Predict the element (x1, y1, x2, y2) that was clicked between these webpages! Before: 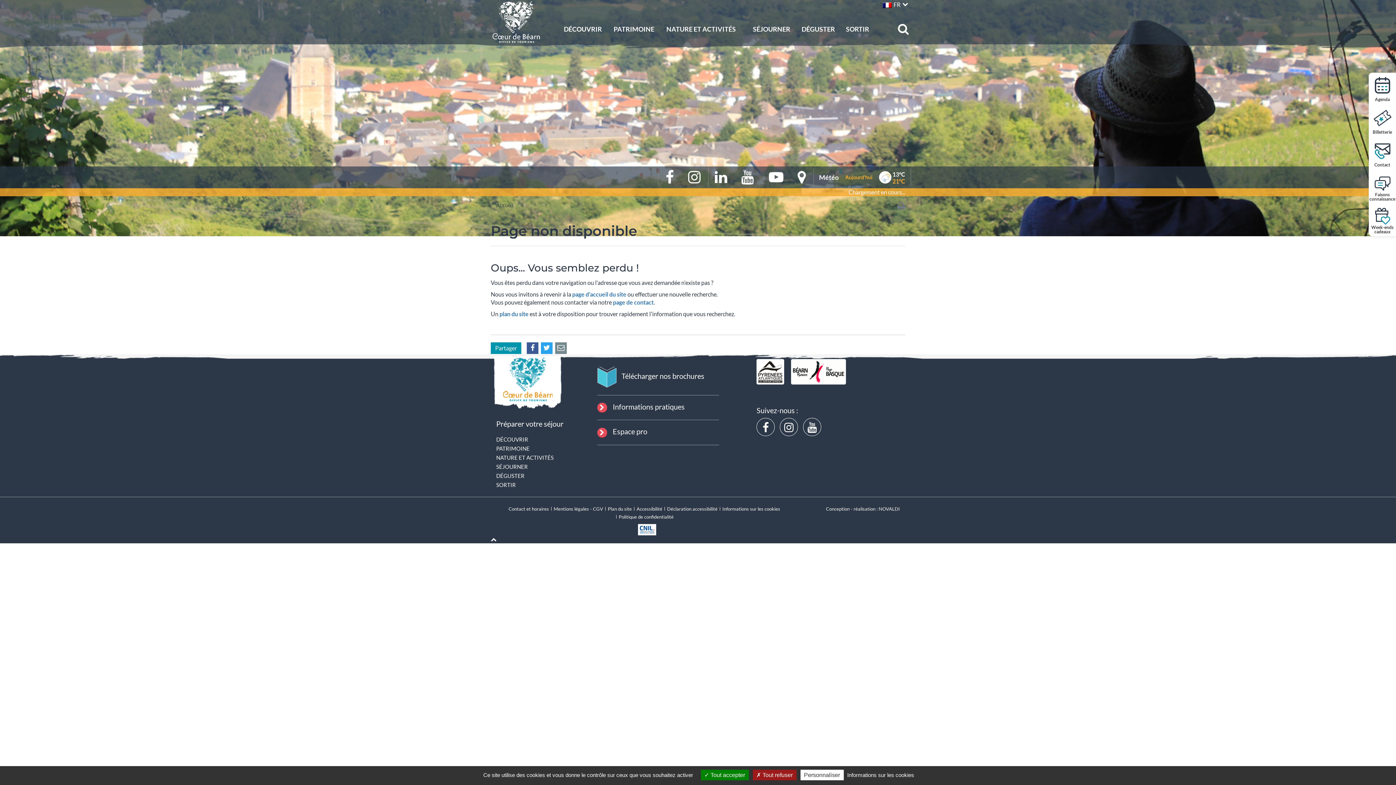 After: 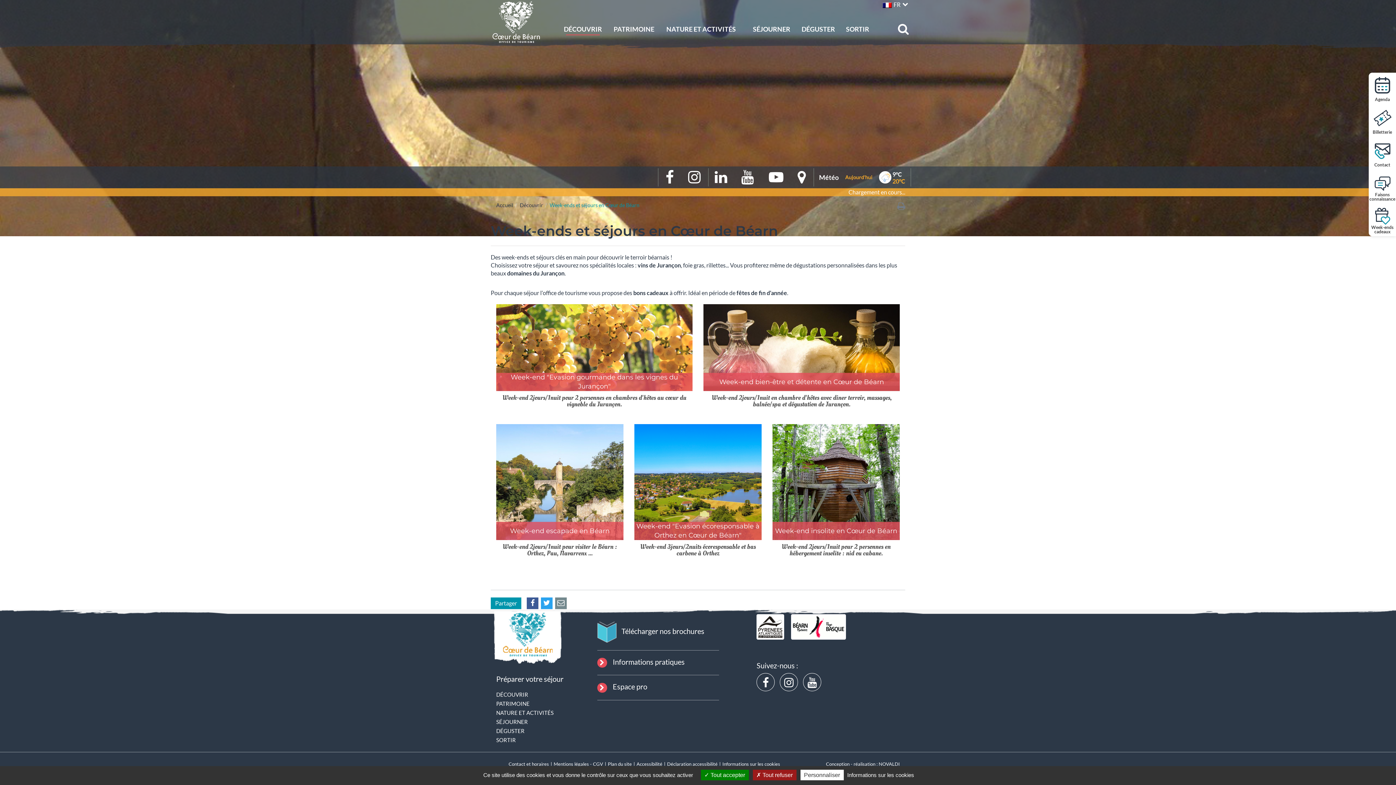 Action: bbox: (1369, 203, 1396, 236) label: Week-ends cadeaux